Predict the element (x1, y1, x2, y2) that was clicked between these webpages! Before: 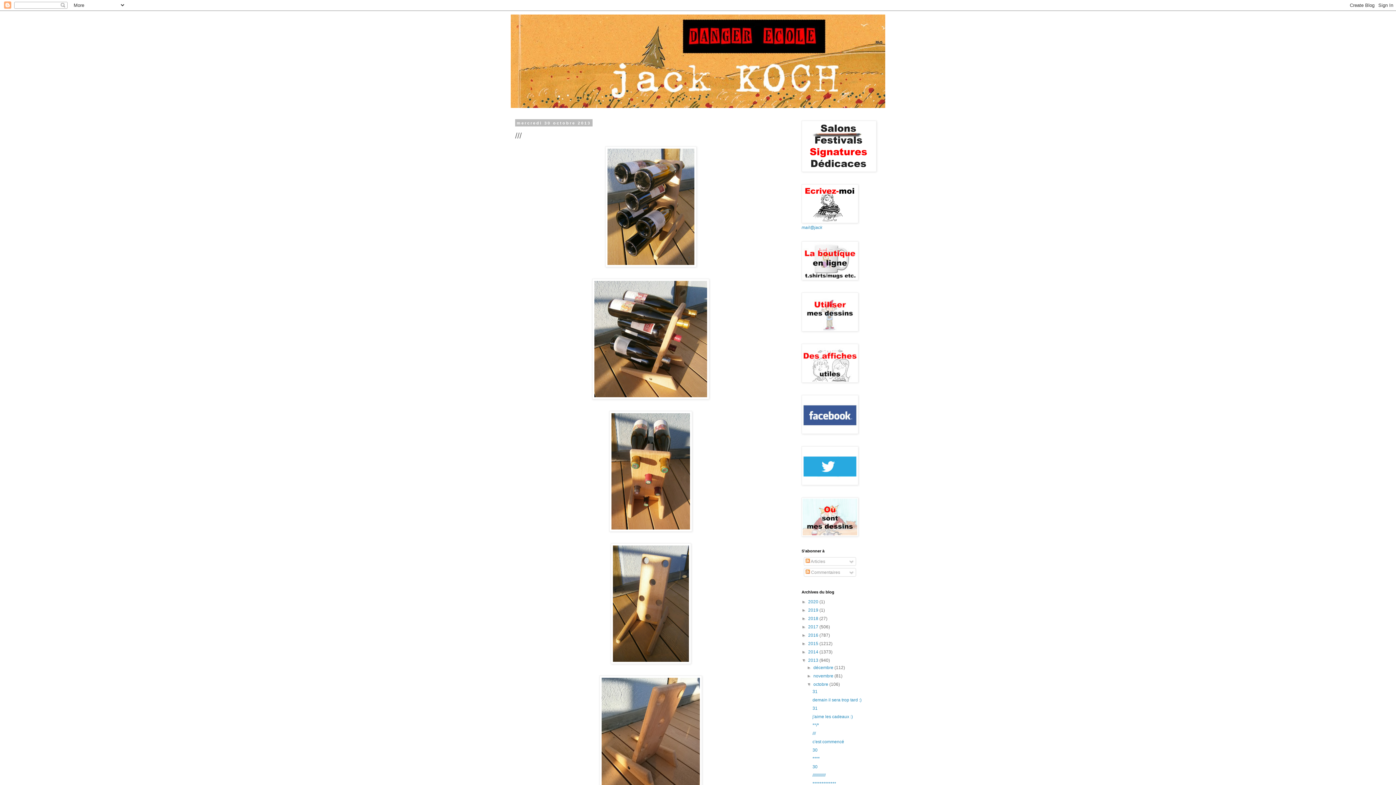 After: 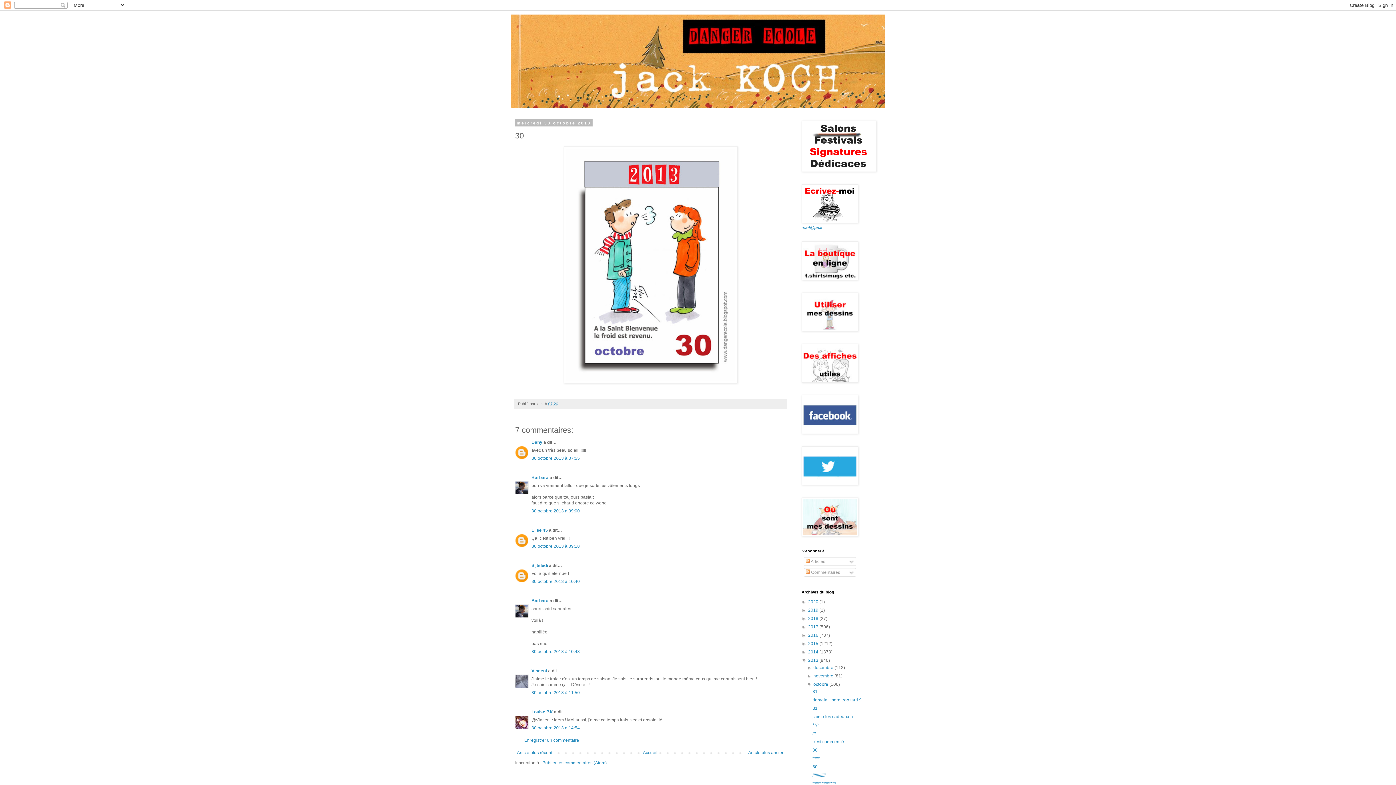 Action: bbox: (812, 764, 817, 769) label: 30